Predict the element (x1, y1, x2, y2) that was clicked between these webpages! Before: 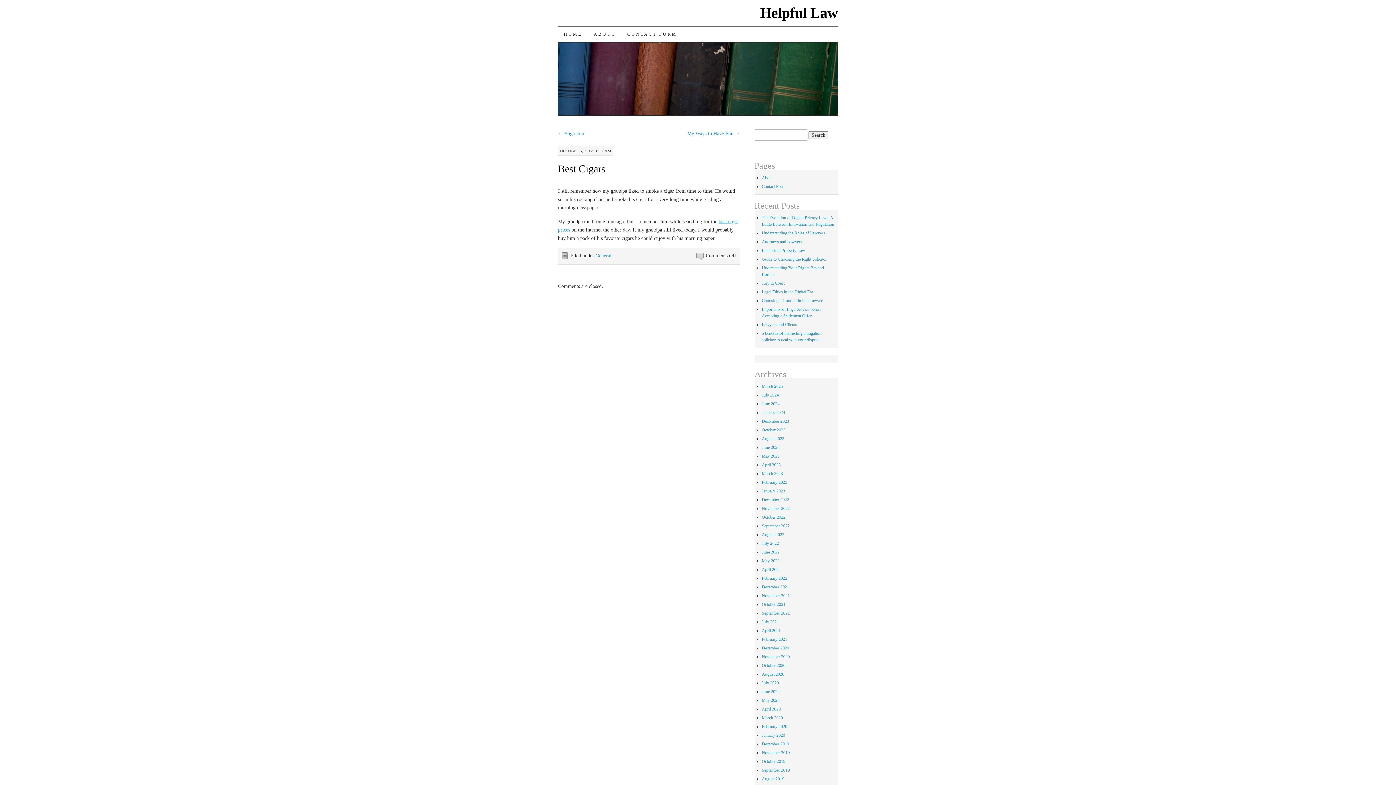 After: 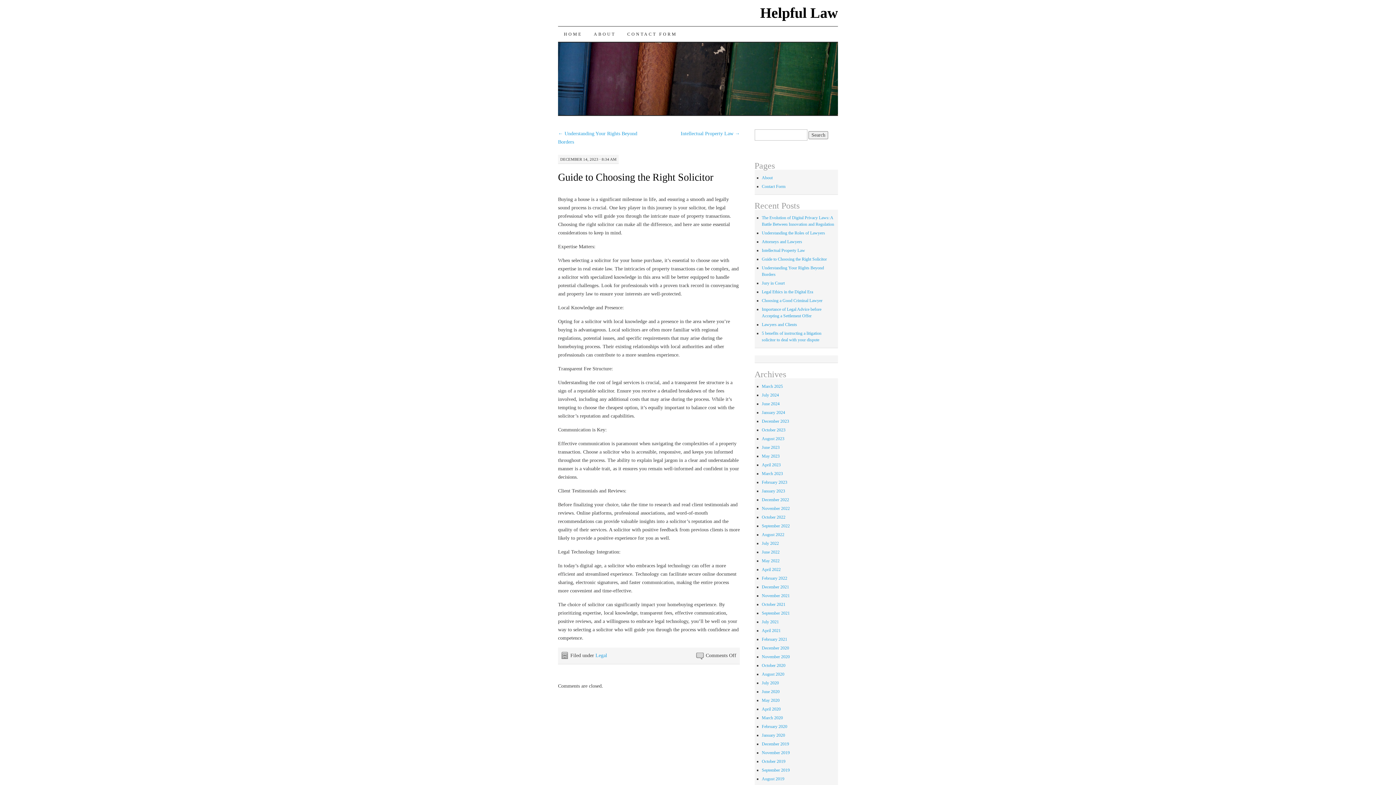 Action: label: Guide to Choosing the Right Solicitor bbox: (762, 256, 827, 261)